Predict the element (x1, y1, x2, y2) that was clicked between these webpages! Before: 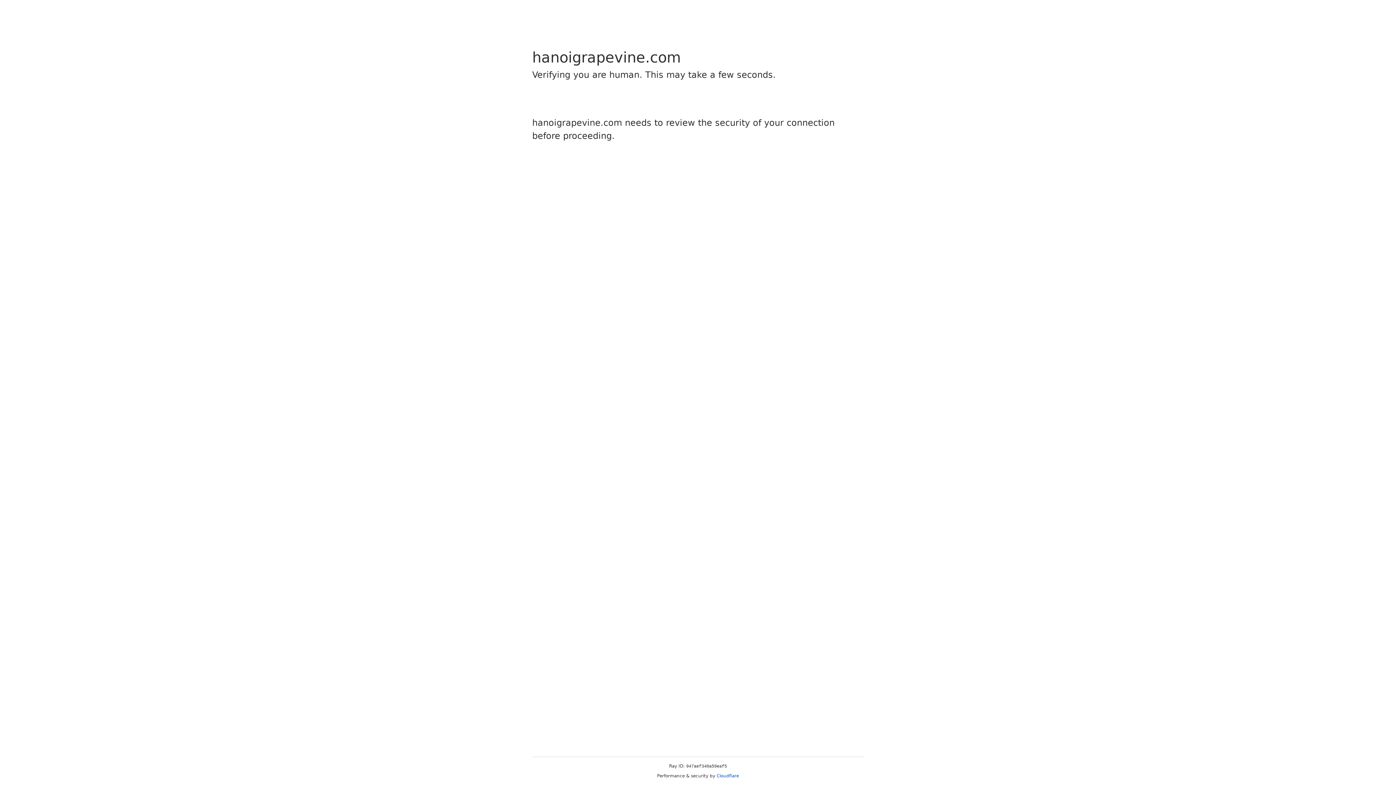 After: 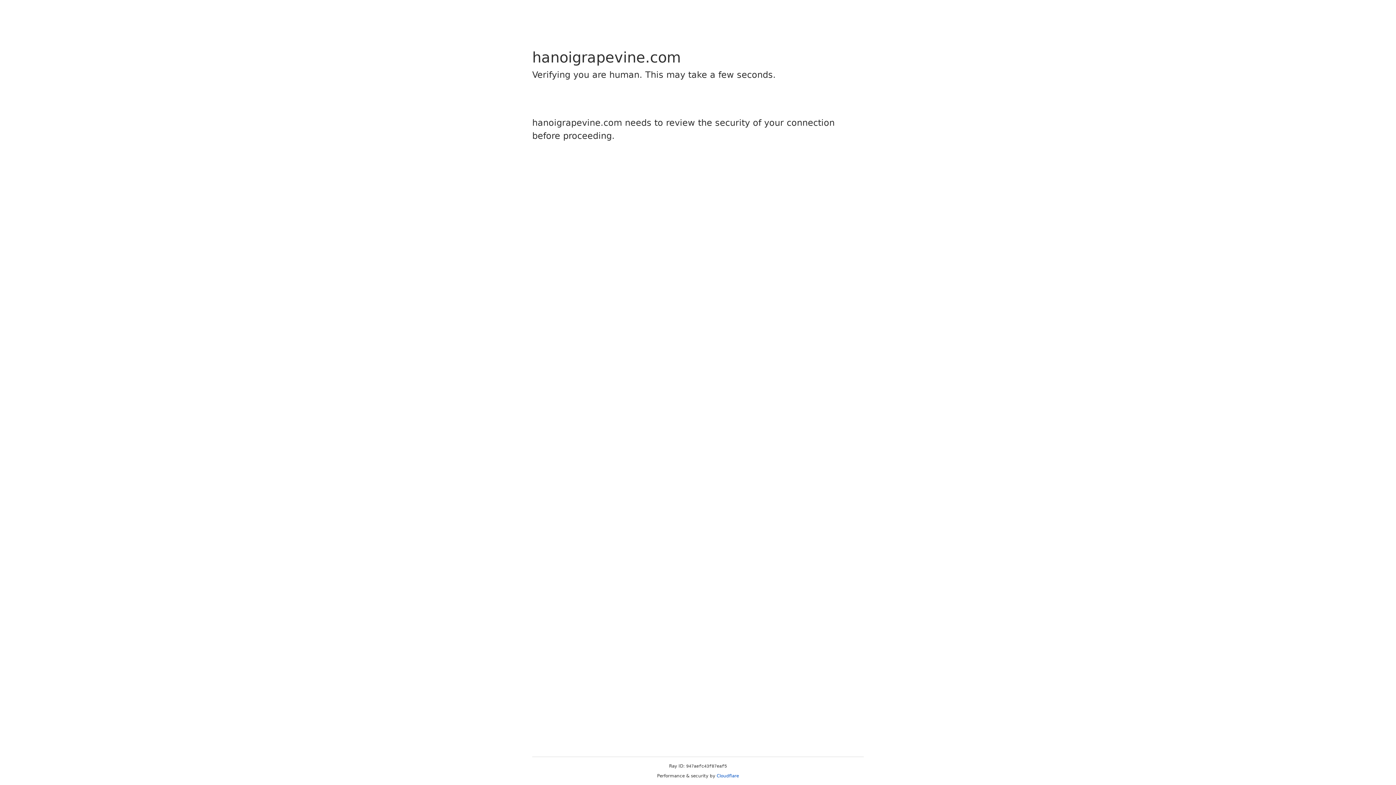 Action: label: Cloudflare bbox: (716, 773, 739, 778)